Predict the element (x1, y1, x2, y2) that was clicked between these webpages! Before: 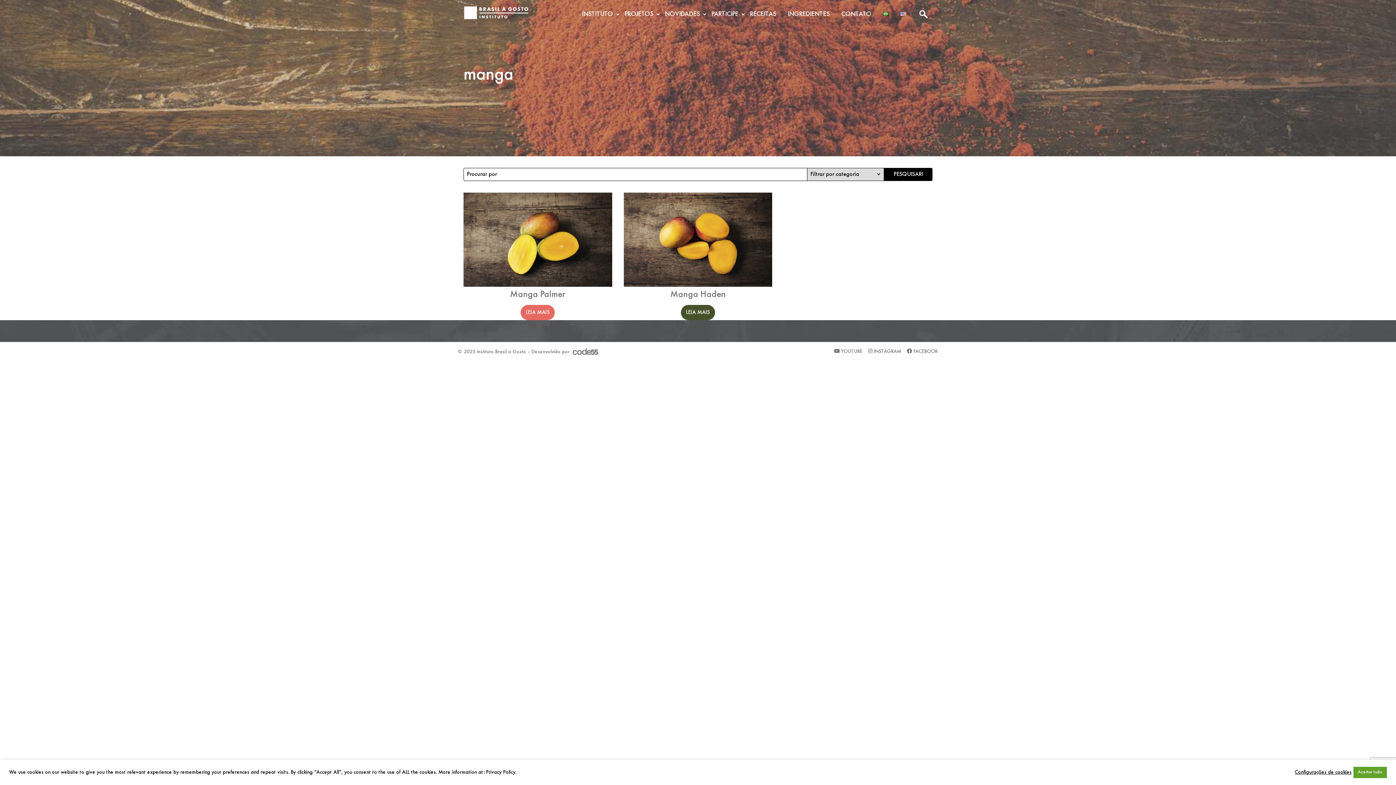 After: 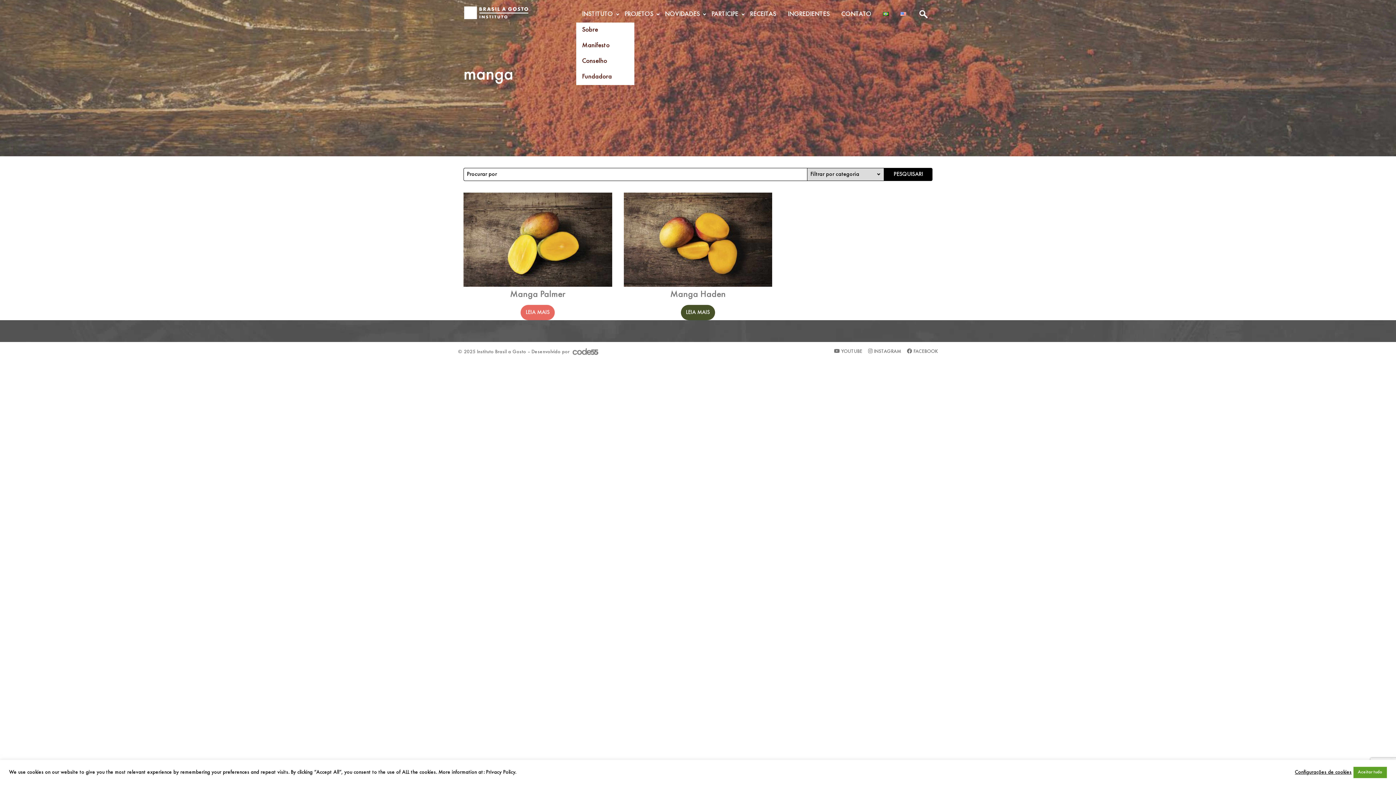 Action: label: INSTITUTO bbox: (576, 6, 618, 22)